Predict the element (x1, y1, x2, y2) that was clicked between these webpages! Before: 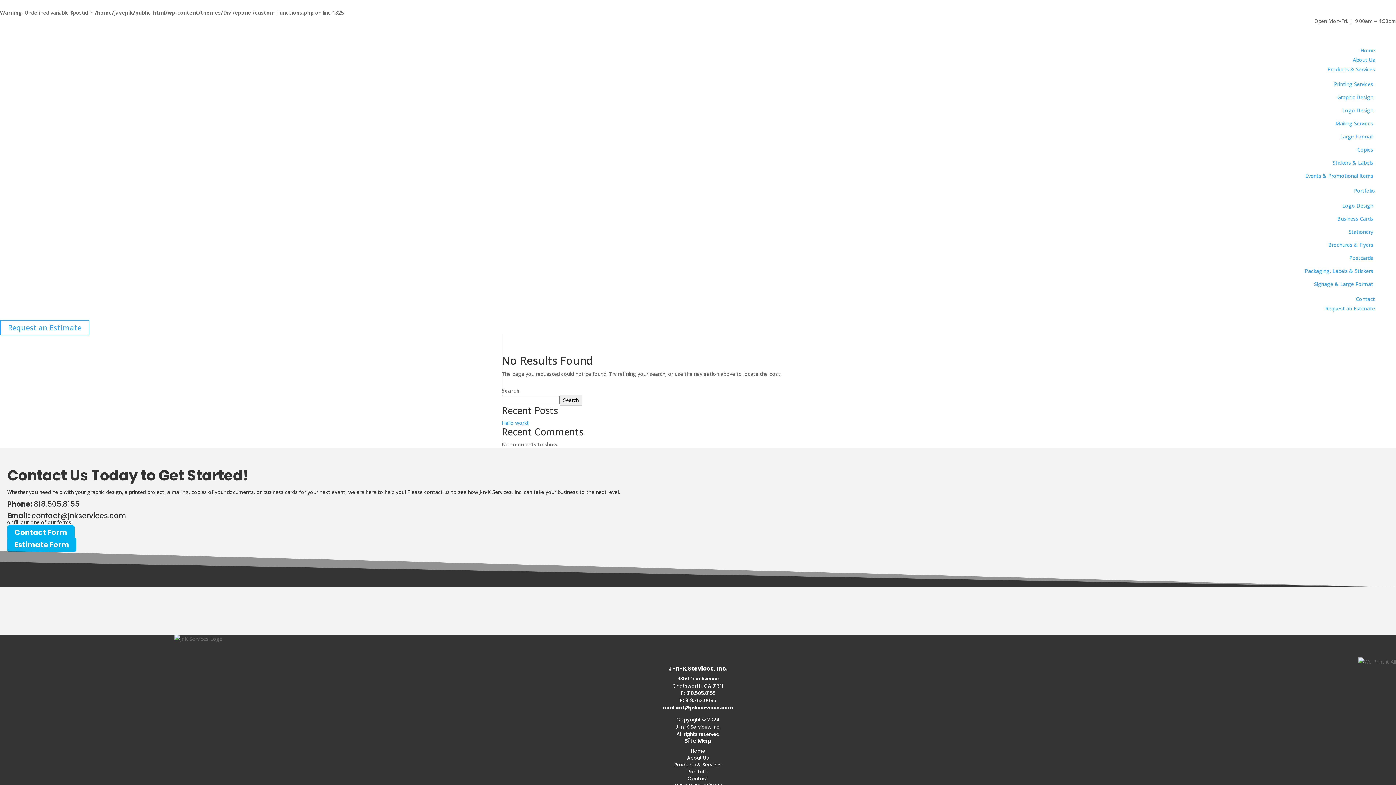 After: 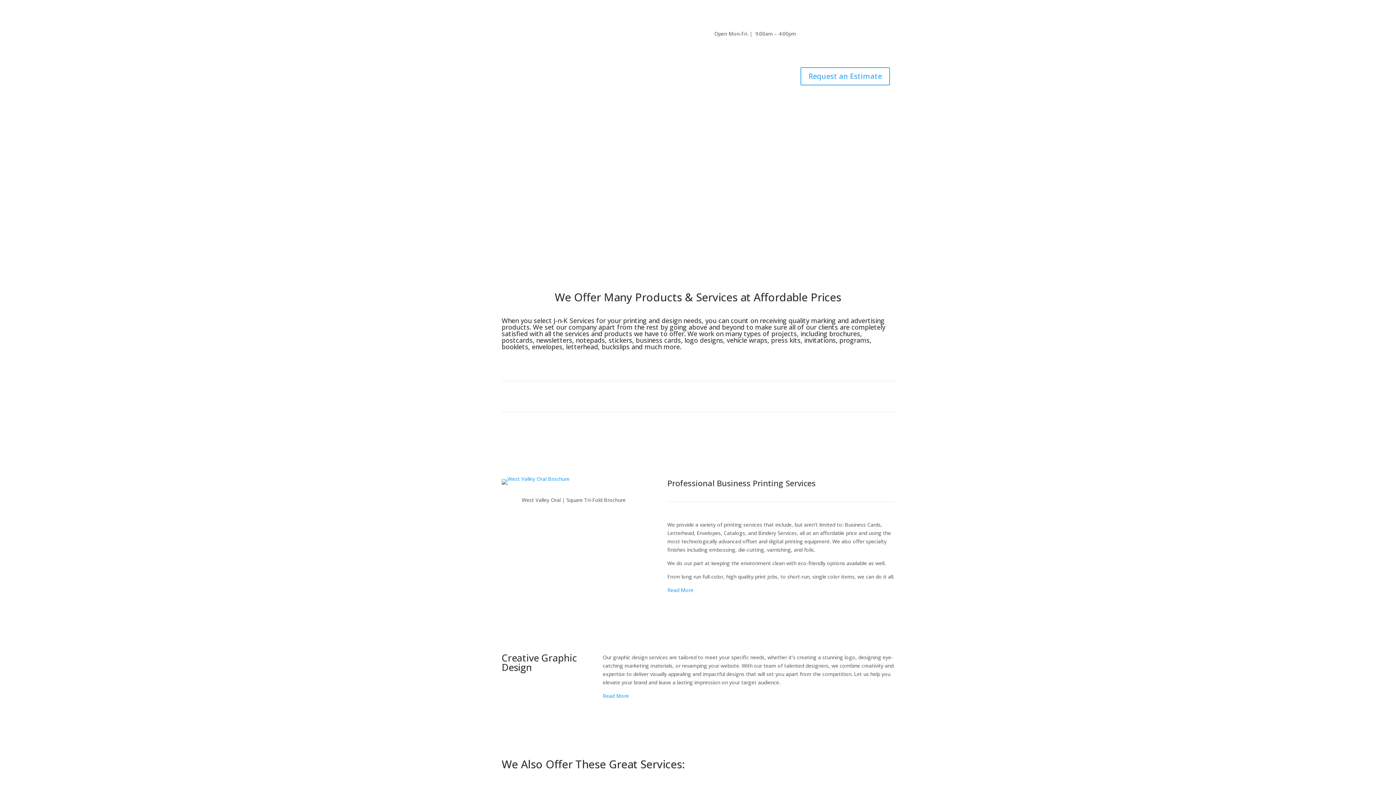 Action: label: Products & Services bbox: (1327, 65, 1375, 72)